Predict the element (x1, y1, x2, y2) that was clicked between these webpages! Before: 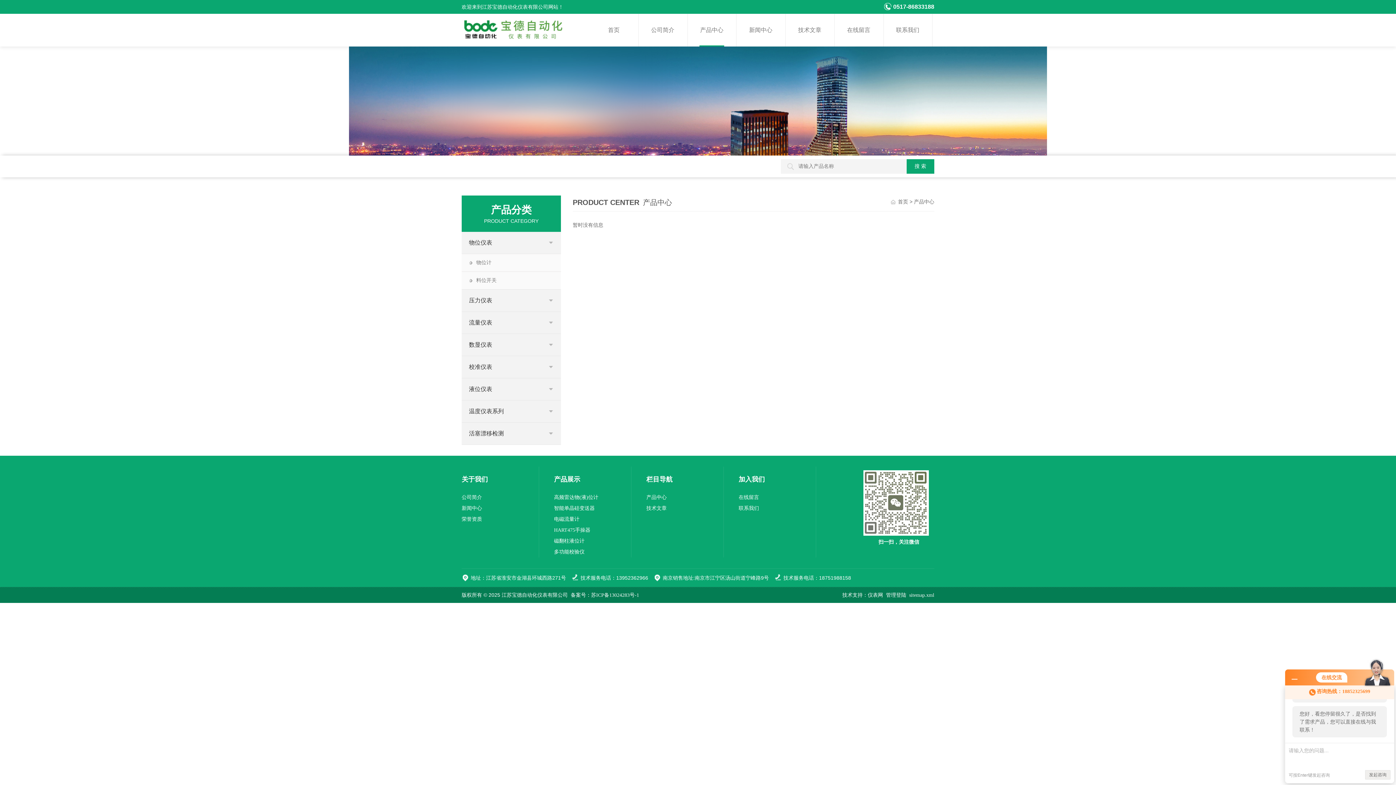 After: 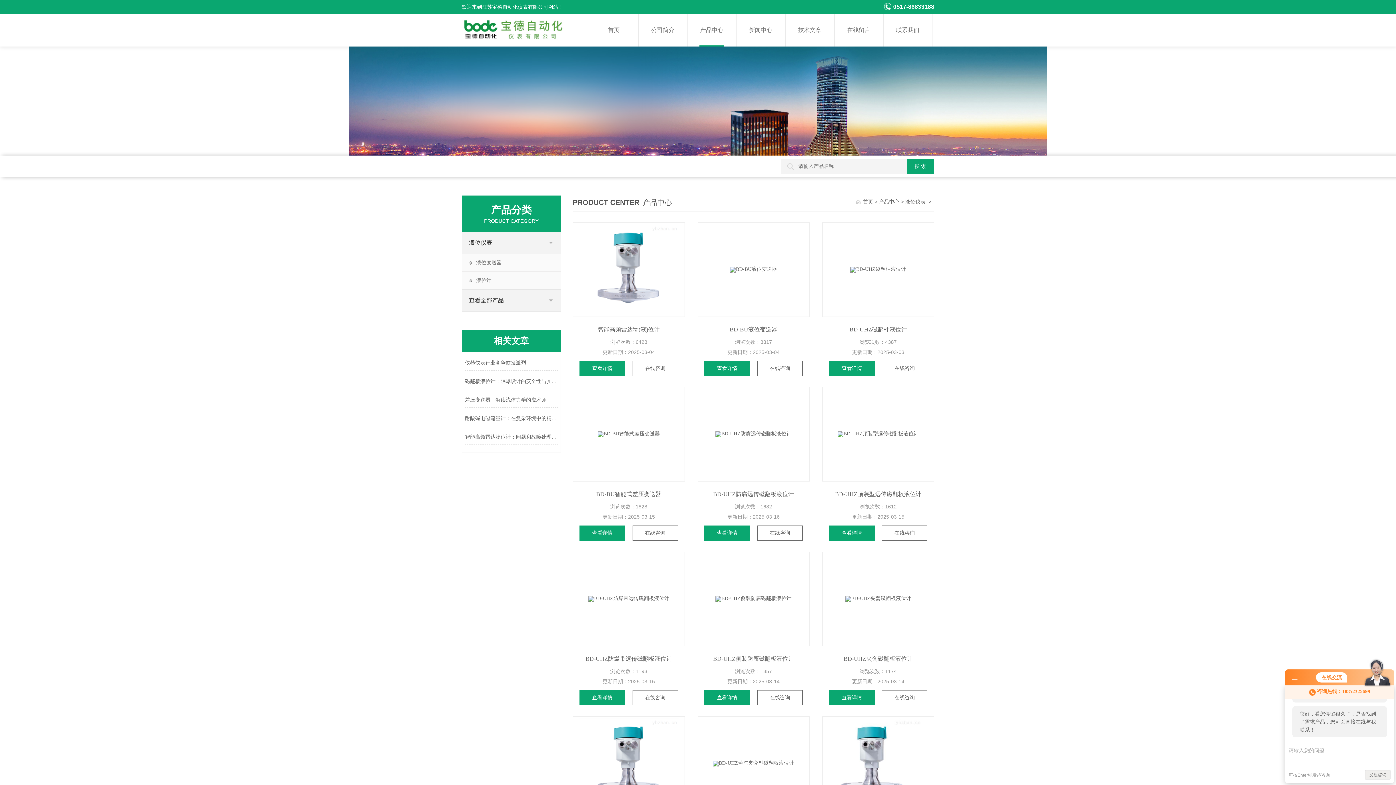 Action: bbox: (461, 378, 541, 400) label: 液位仪表